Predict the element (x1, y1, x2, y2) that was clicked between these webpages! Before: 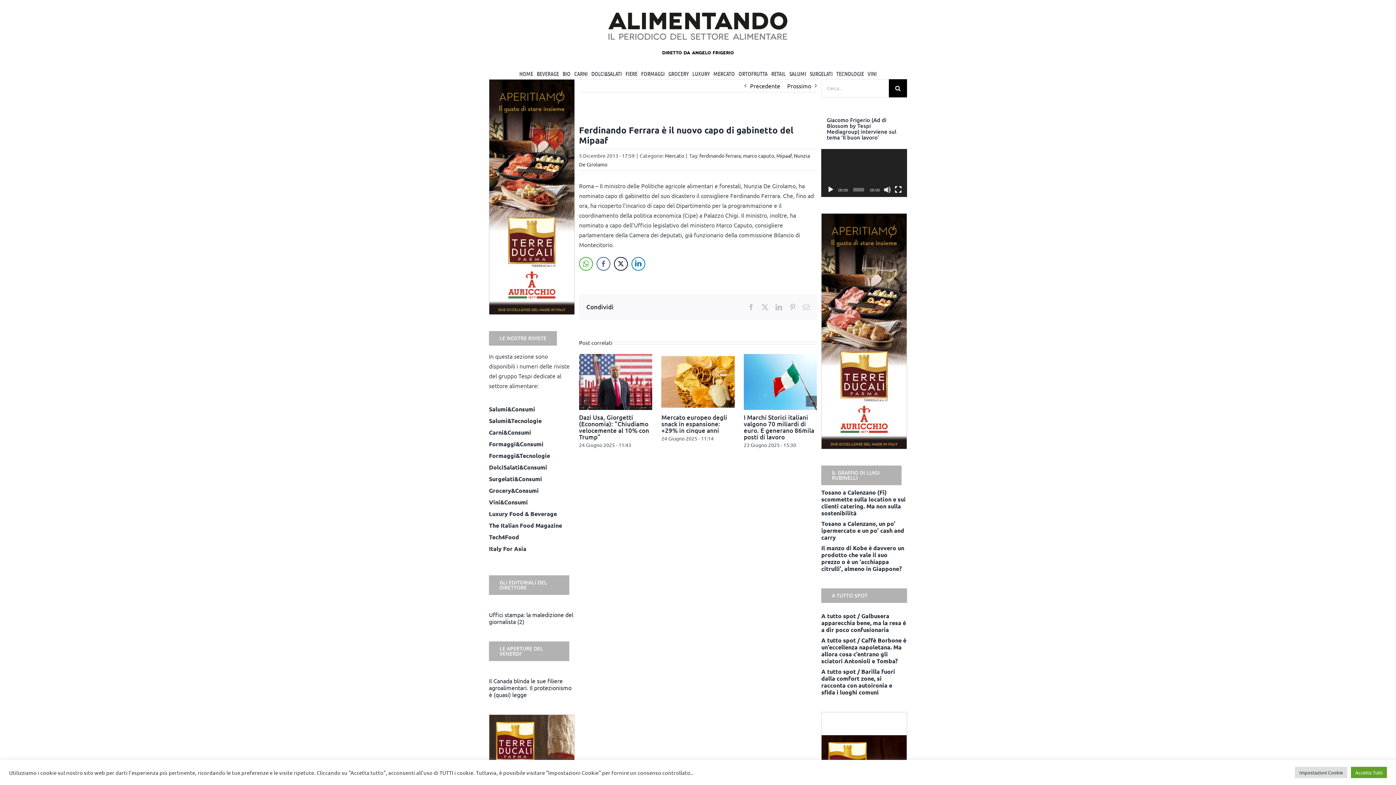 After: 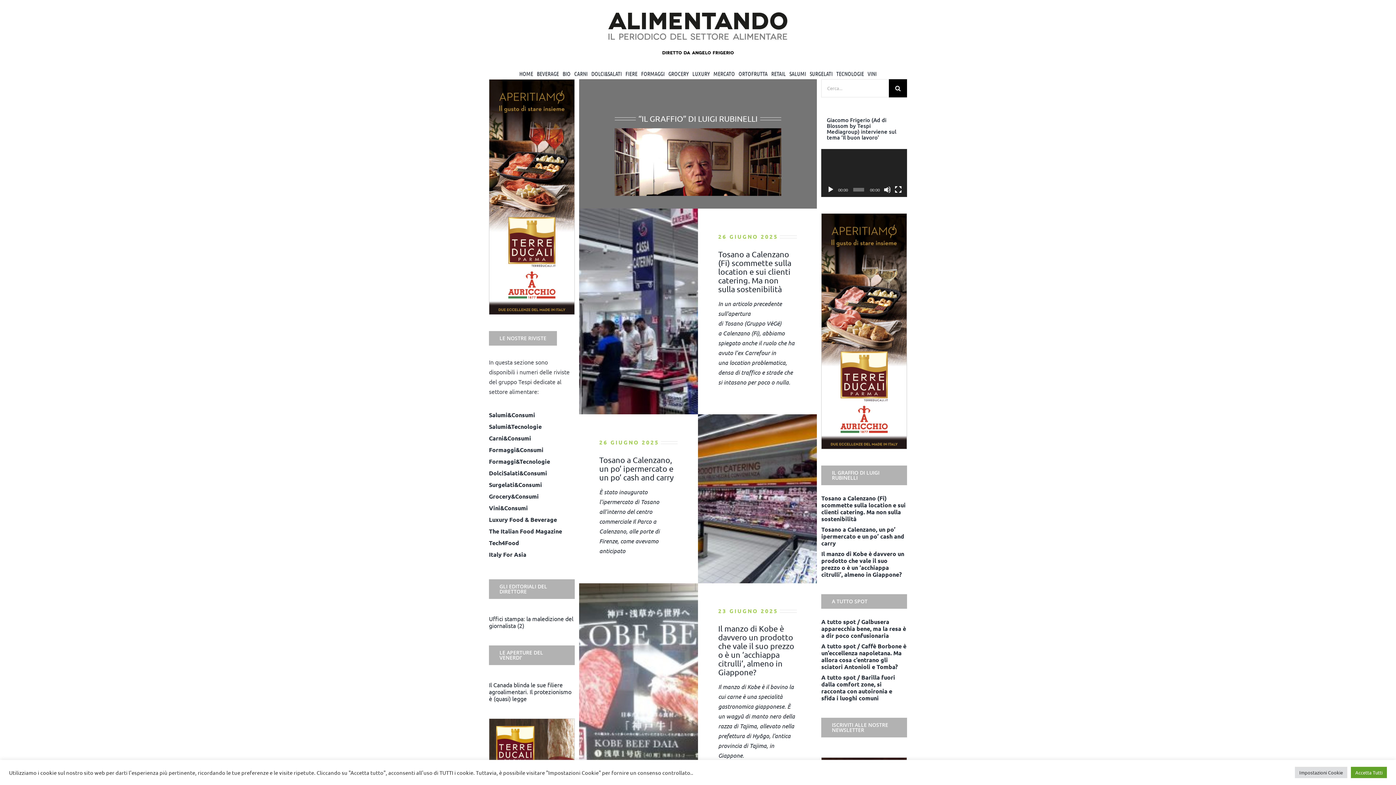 Action: bbox: (821, 465, 901, 485) label: IL GRAFFIO DI LUIGI RUBINELLI